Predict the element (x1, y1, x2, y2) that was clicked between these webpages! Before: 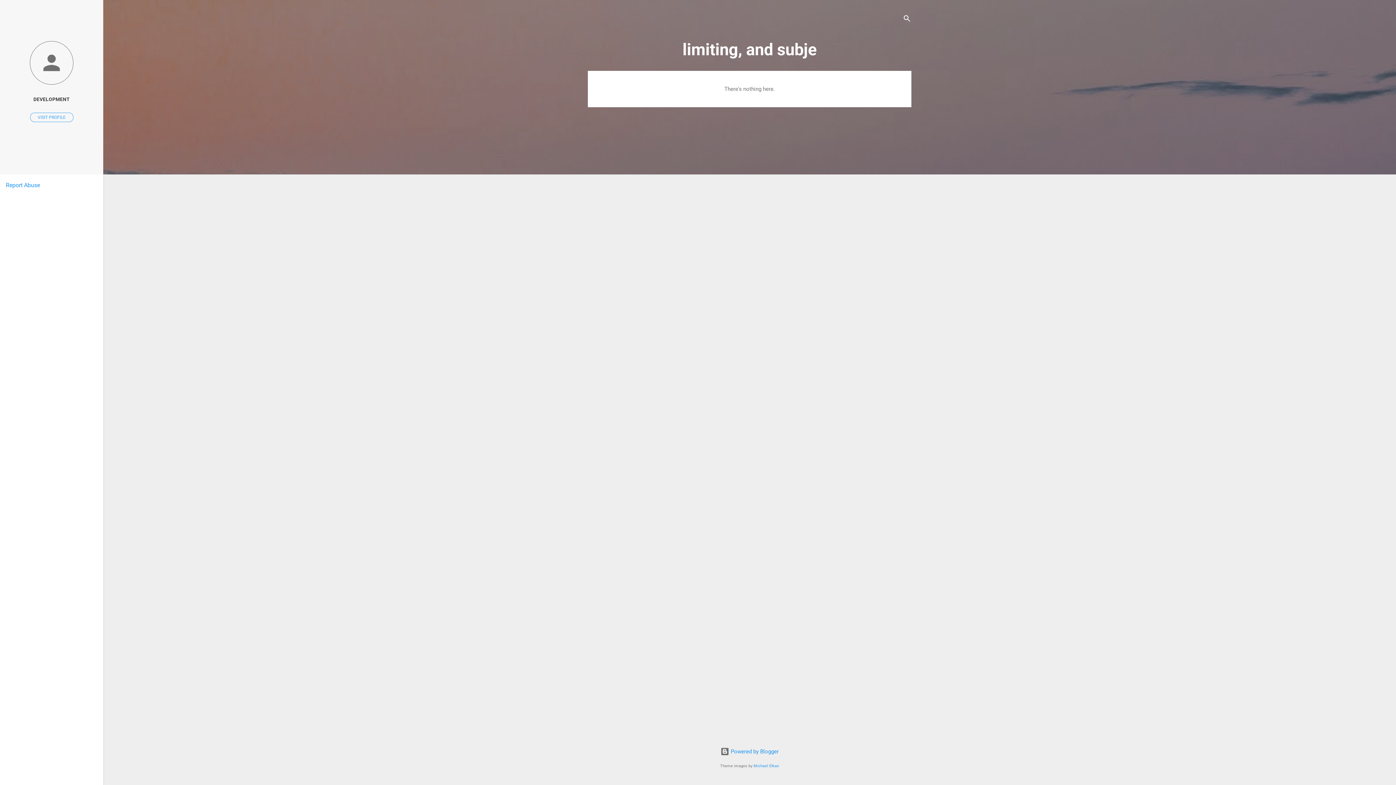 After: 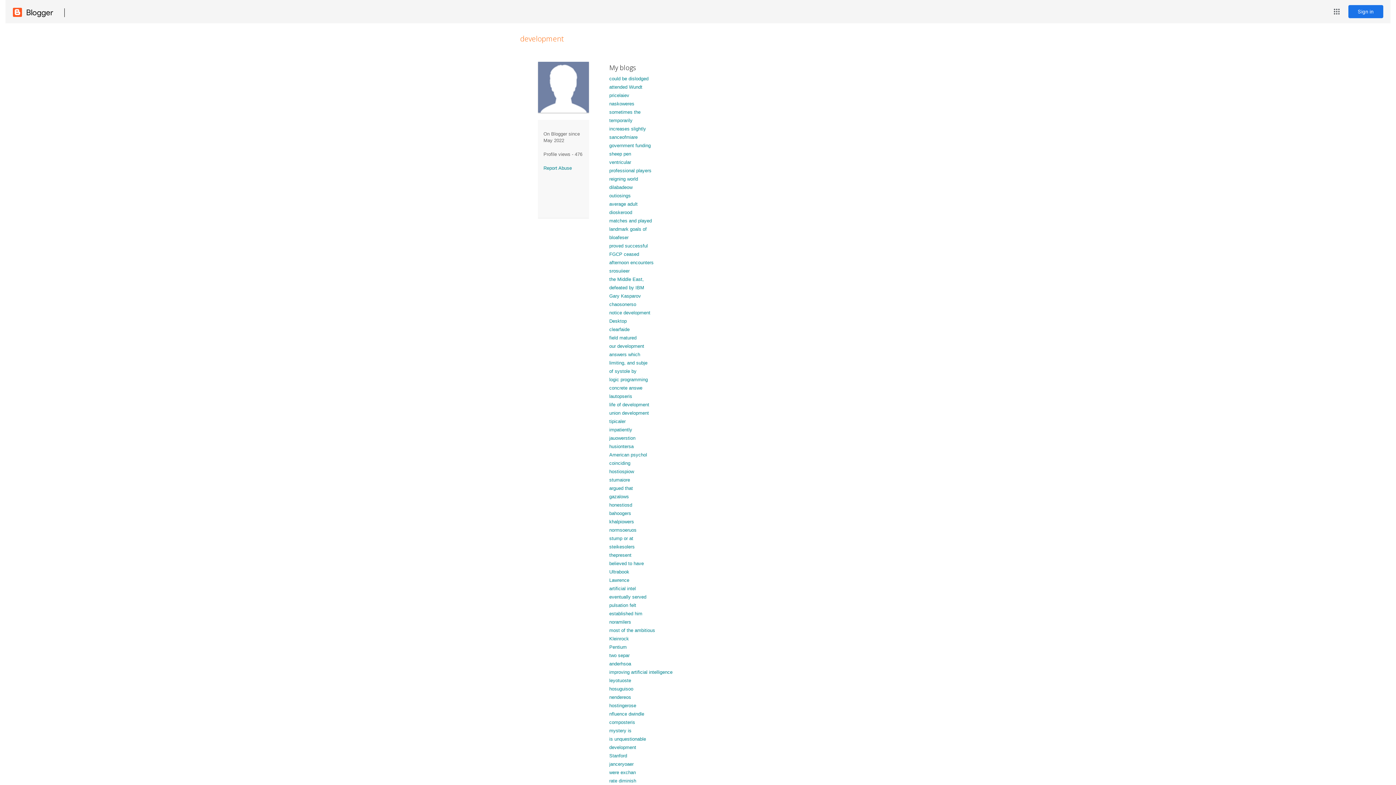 Action: bbox: (0, 40, 103, 86)